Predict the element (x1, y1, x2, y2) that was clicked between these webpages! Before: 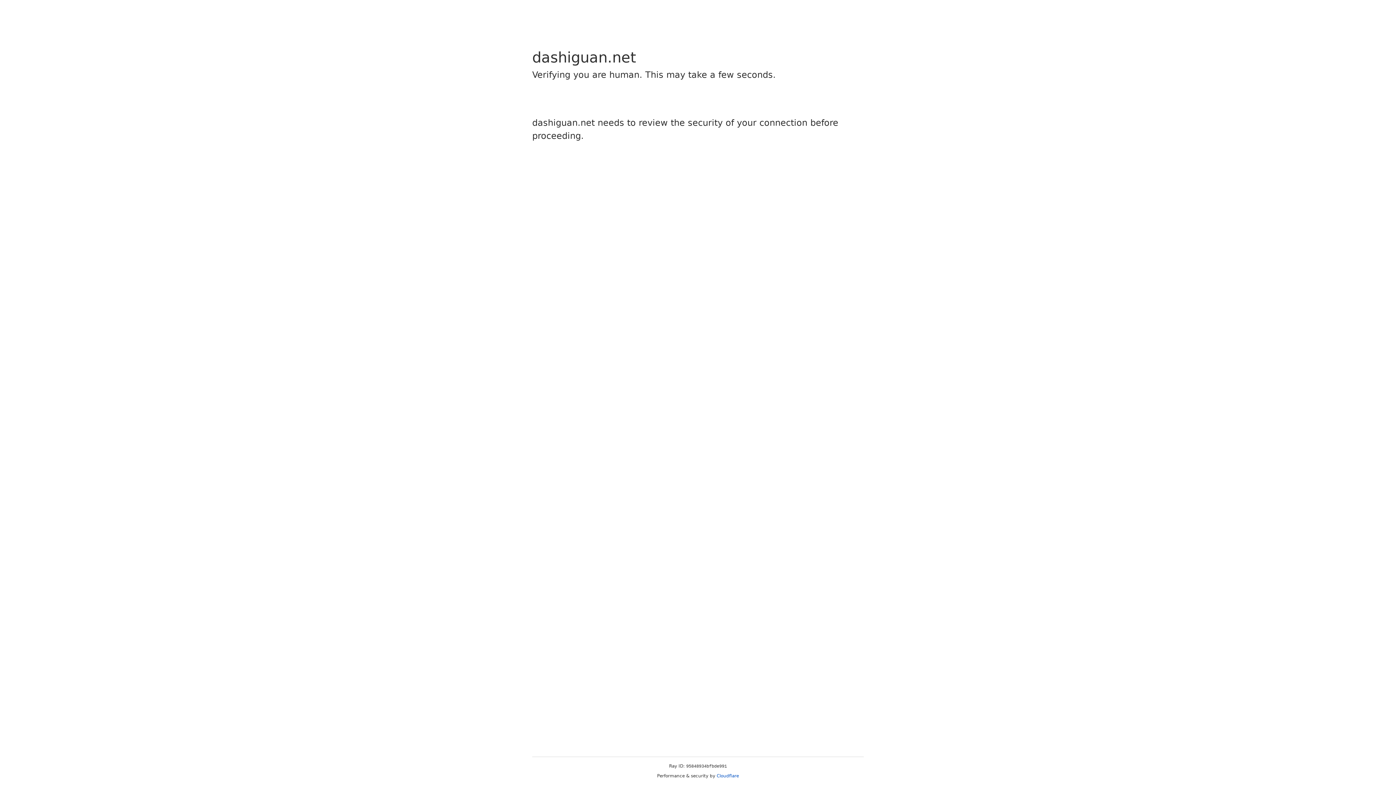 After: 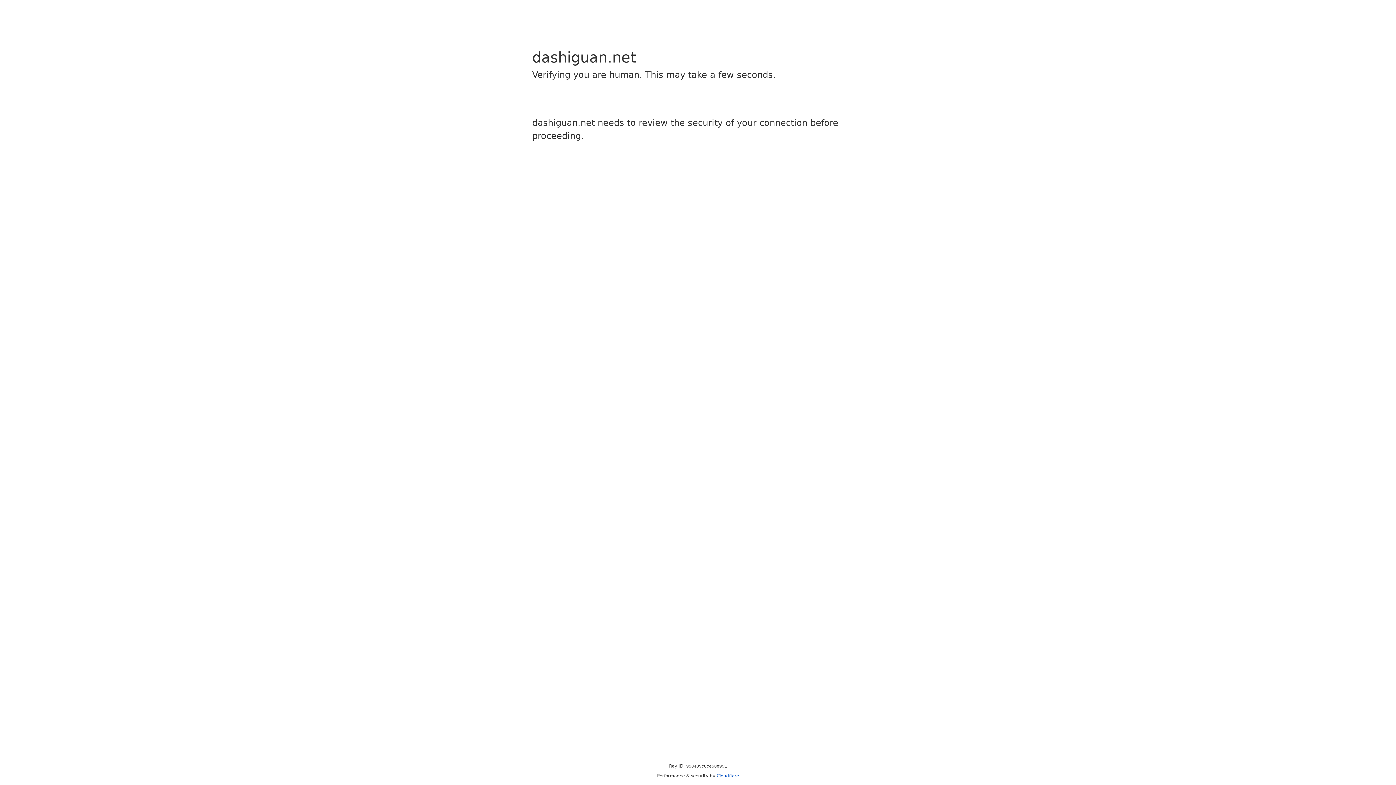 Action: bbox: (716, 773, 739, 778) label: Cloudflare